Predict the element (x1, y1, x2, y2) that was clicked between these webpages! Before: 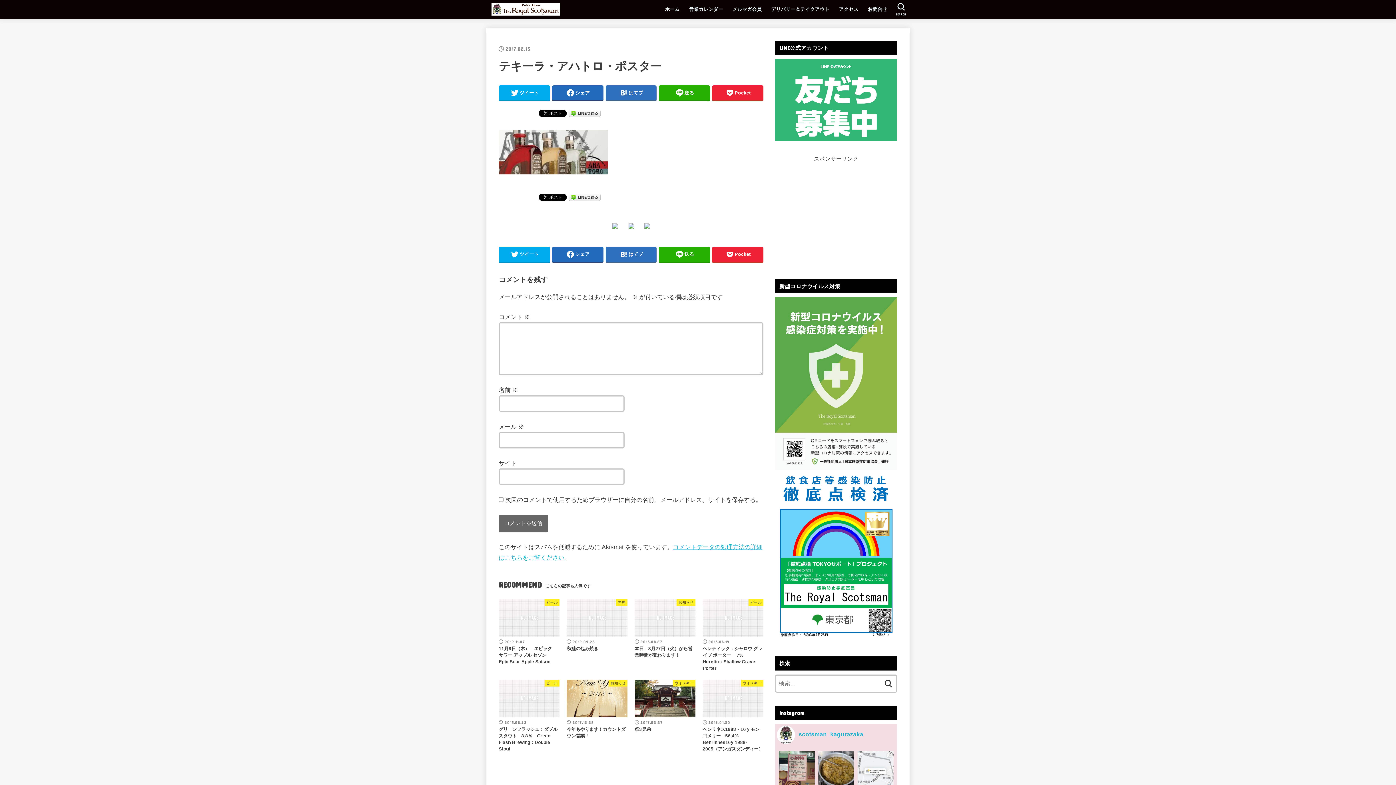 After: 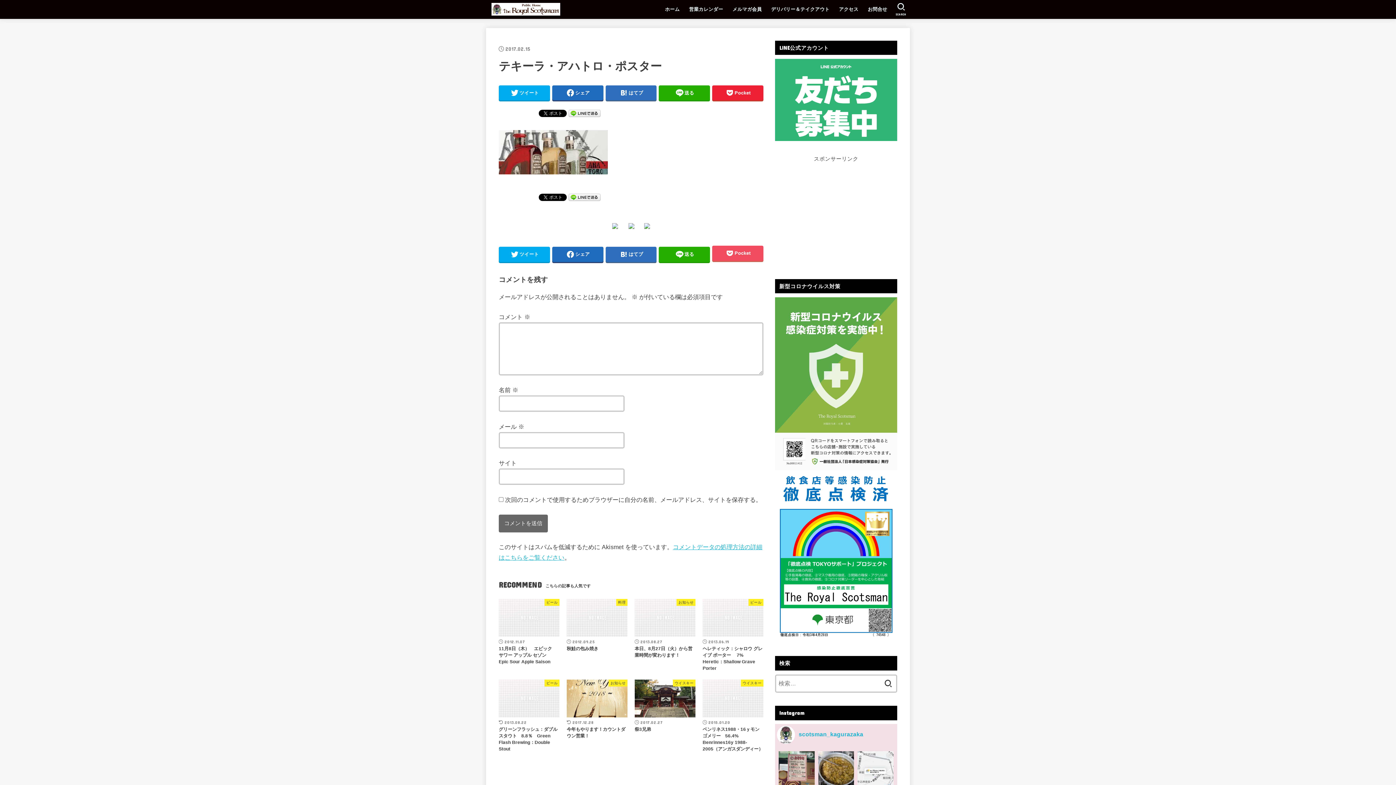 Action: bbox: (712, 246, 763, 262) label: Pocket